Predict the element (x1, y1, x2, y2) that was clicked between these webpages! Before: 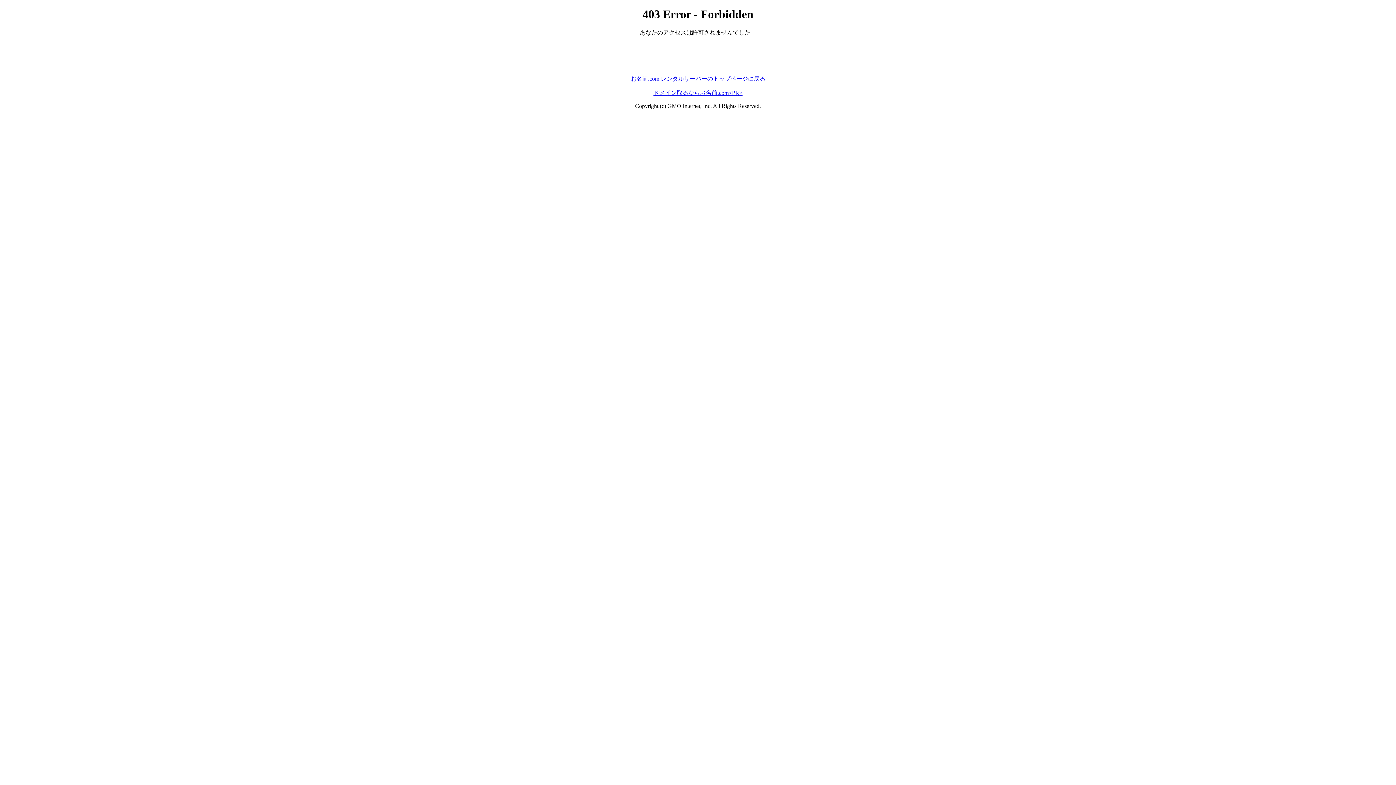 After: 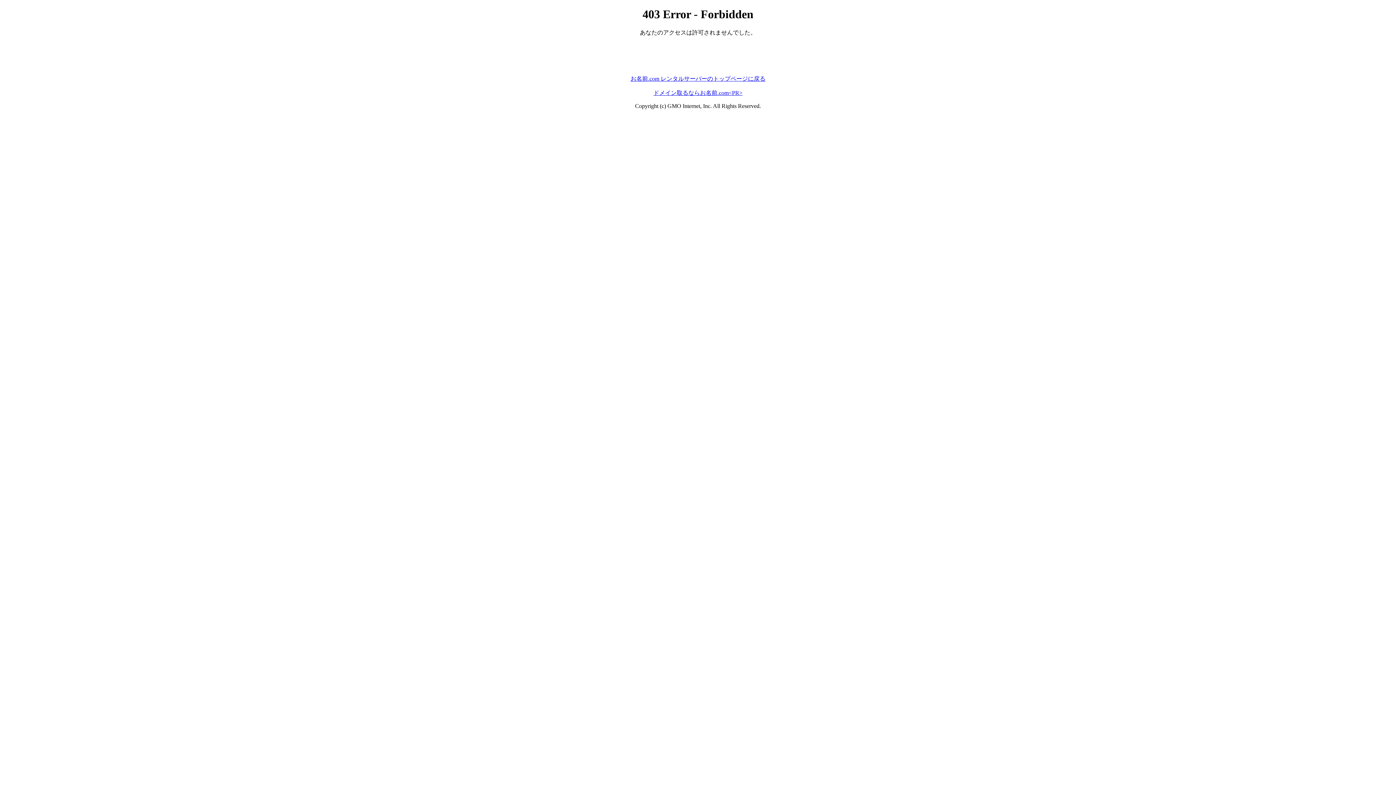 Action: bbox: (630, 75, 765, 81) label: お名前.com レンタルサーバーのトップページに戻る